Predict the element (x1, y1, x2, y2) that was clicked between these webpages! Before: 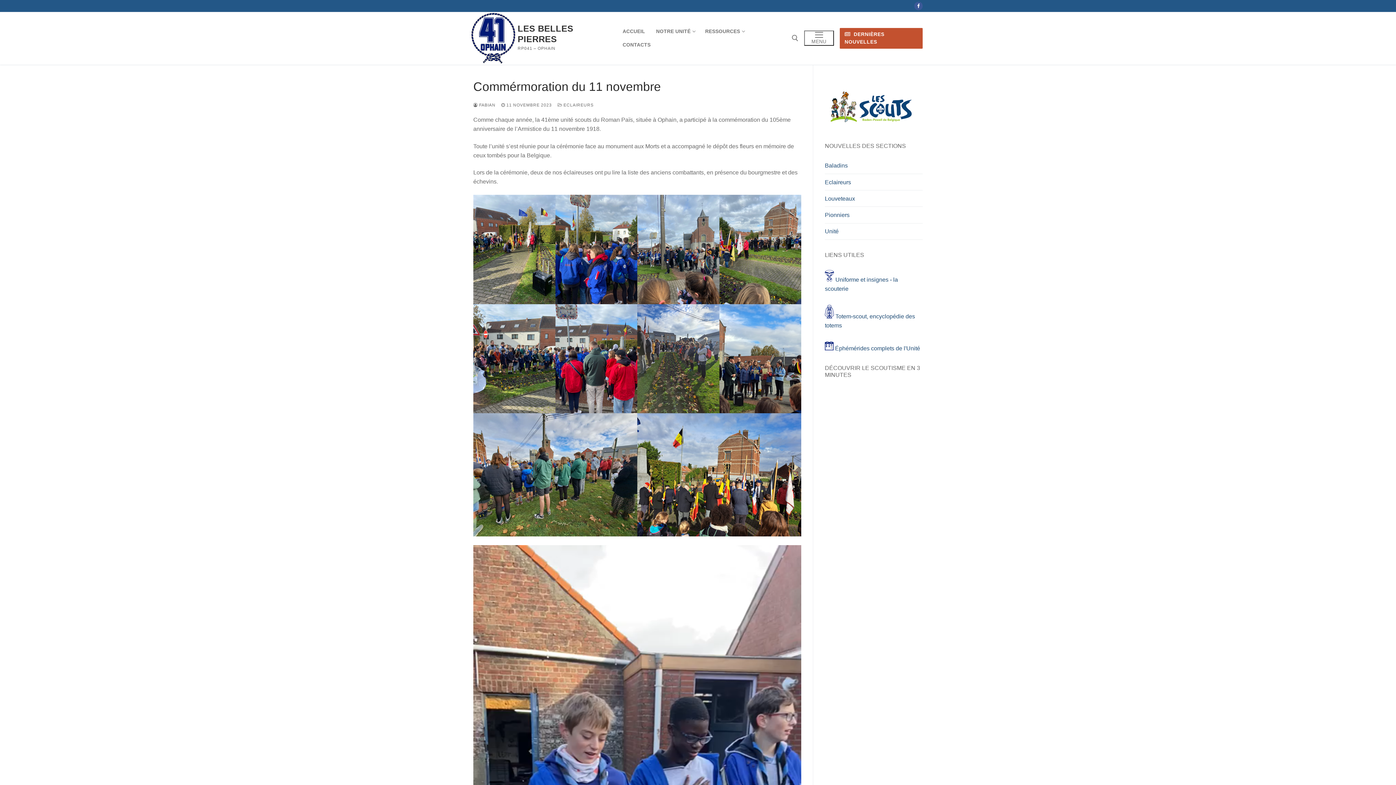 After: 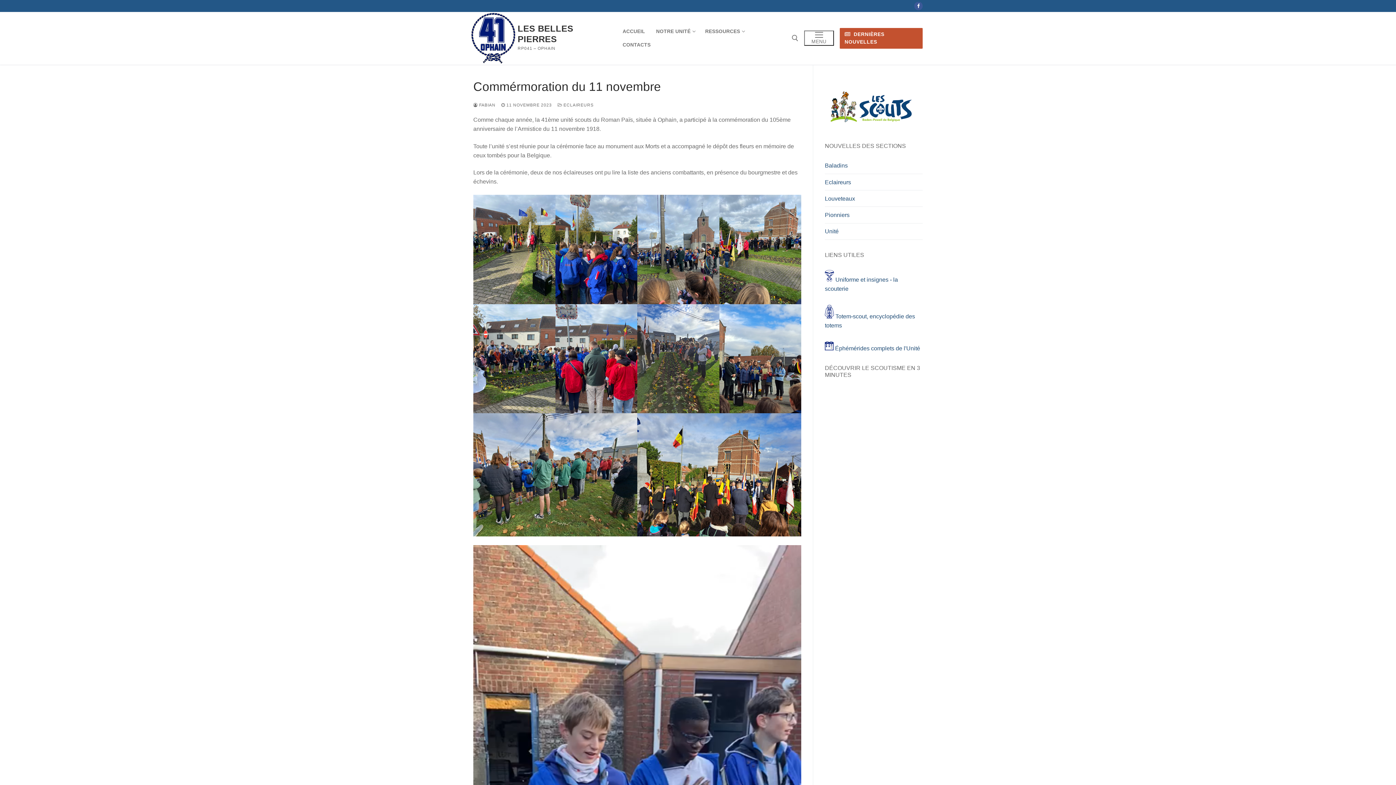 Action: bbox: (501, 102, 552, 107) label:  11 NOVEMBRE 2023